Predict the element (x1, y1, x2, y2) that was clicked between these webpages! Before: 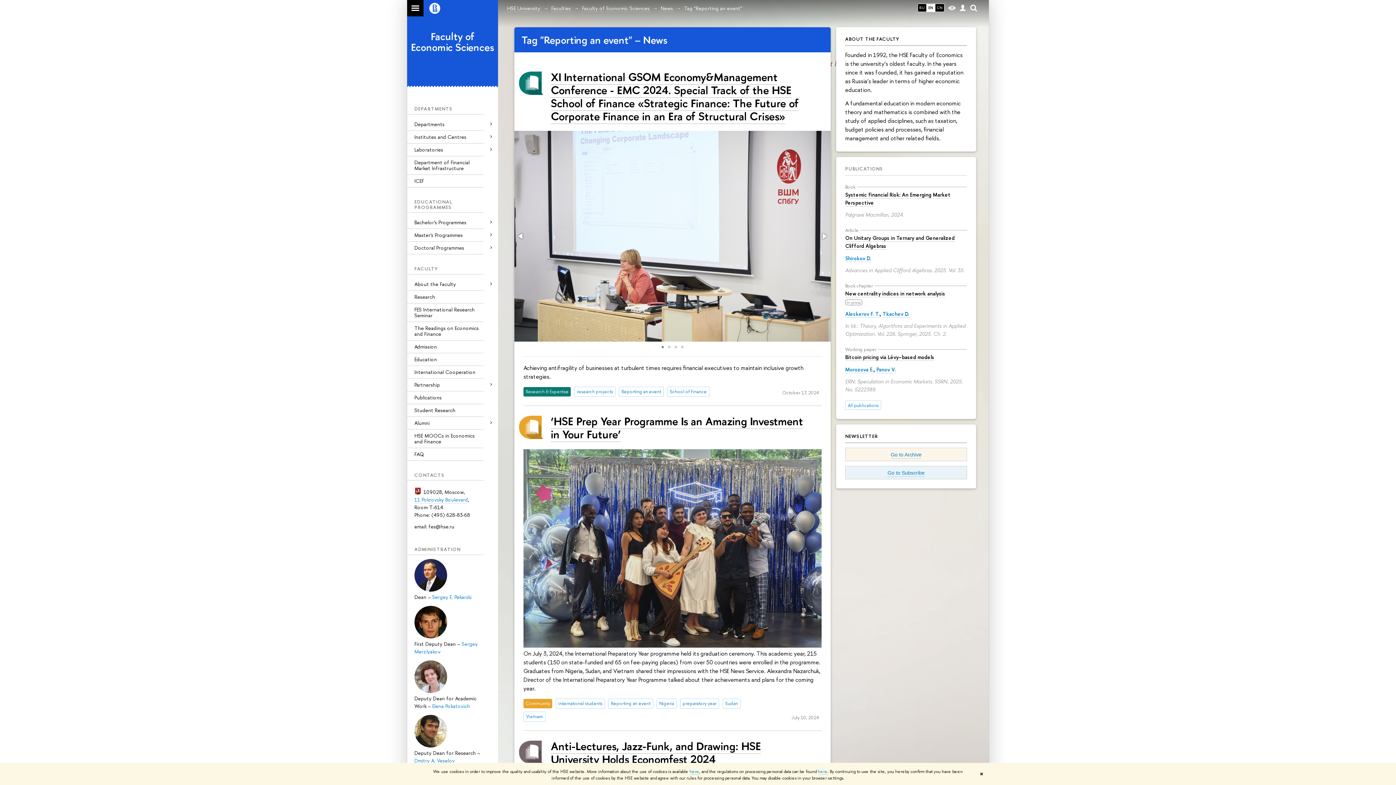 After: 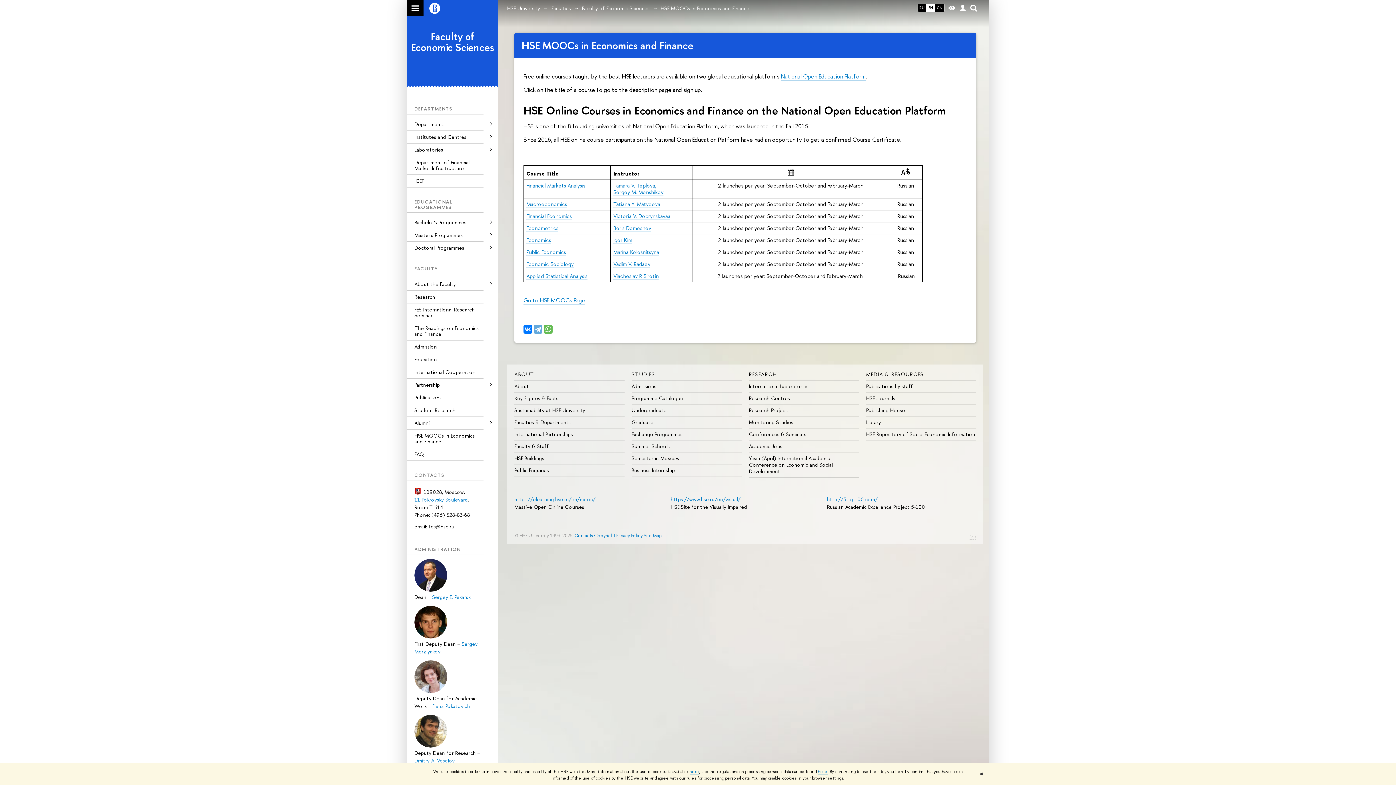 Action: bbox: (407, 429, 498, 447) label: HSE MOOCs in Economics and Finance